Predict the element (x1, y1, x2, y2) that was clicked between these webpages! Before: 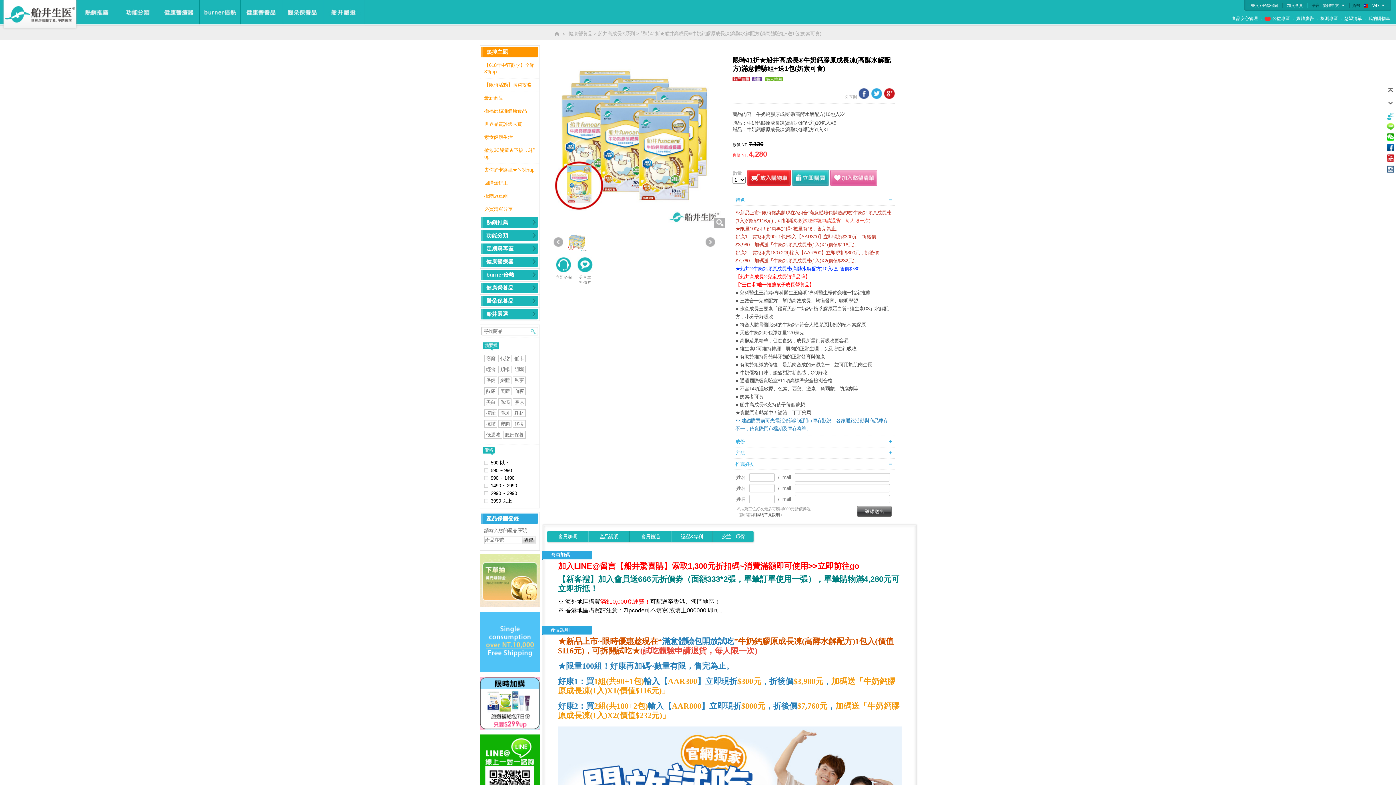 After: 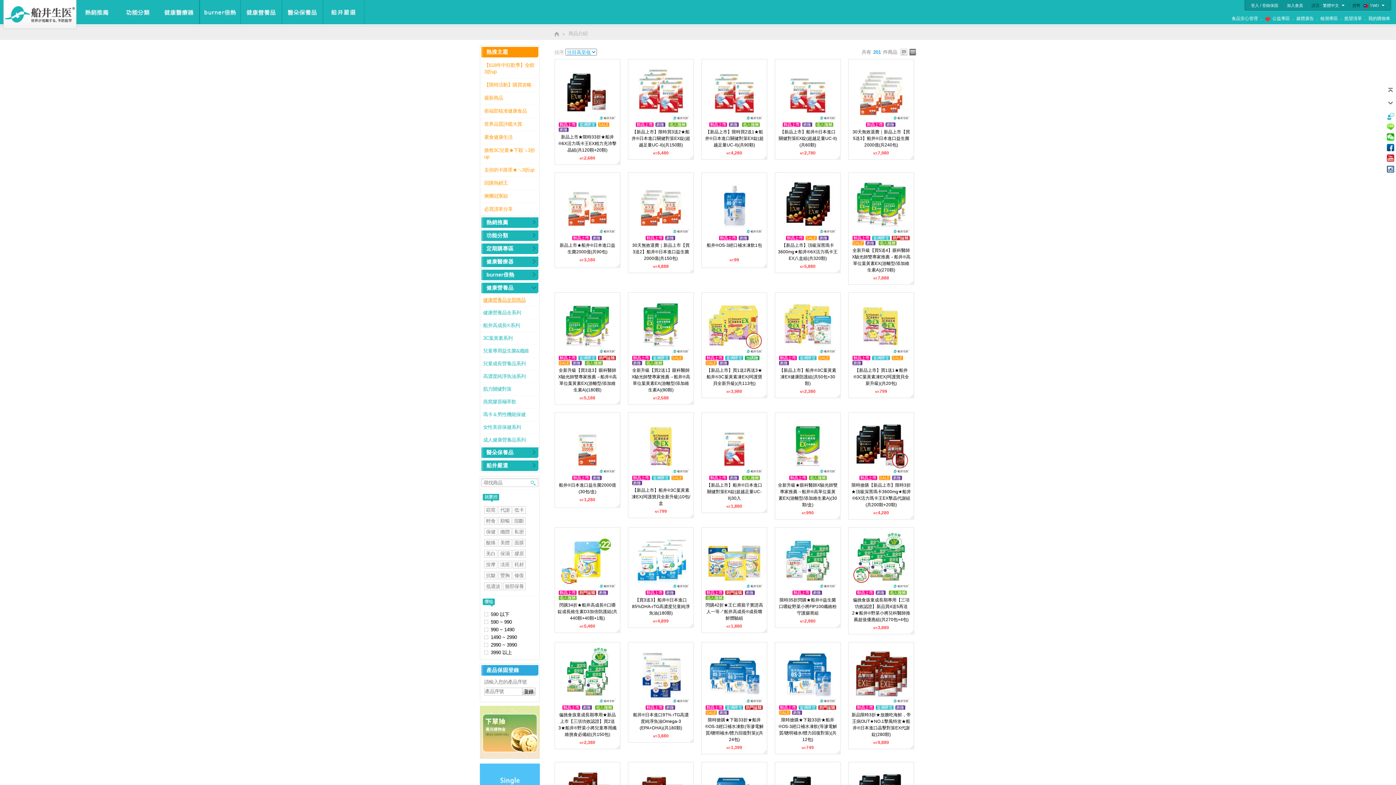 Action: label: 健康營養品 bbox: (568, 30, 592, 36)